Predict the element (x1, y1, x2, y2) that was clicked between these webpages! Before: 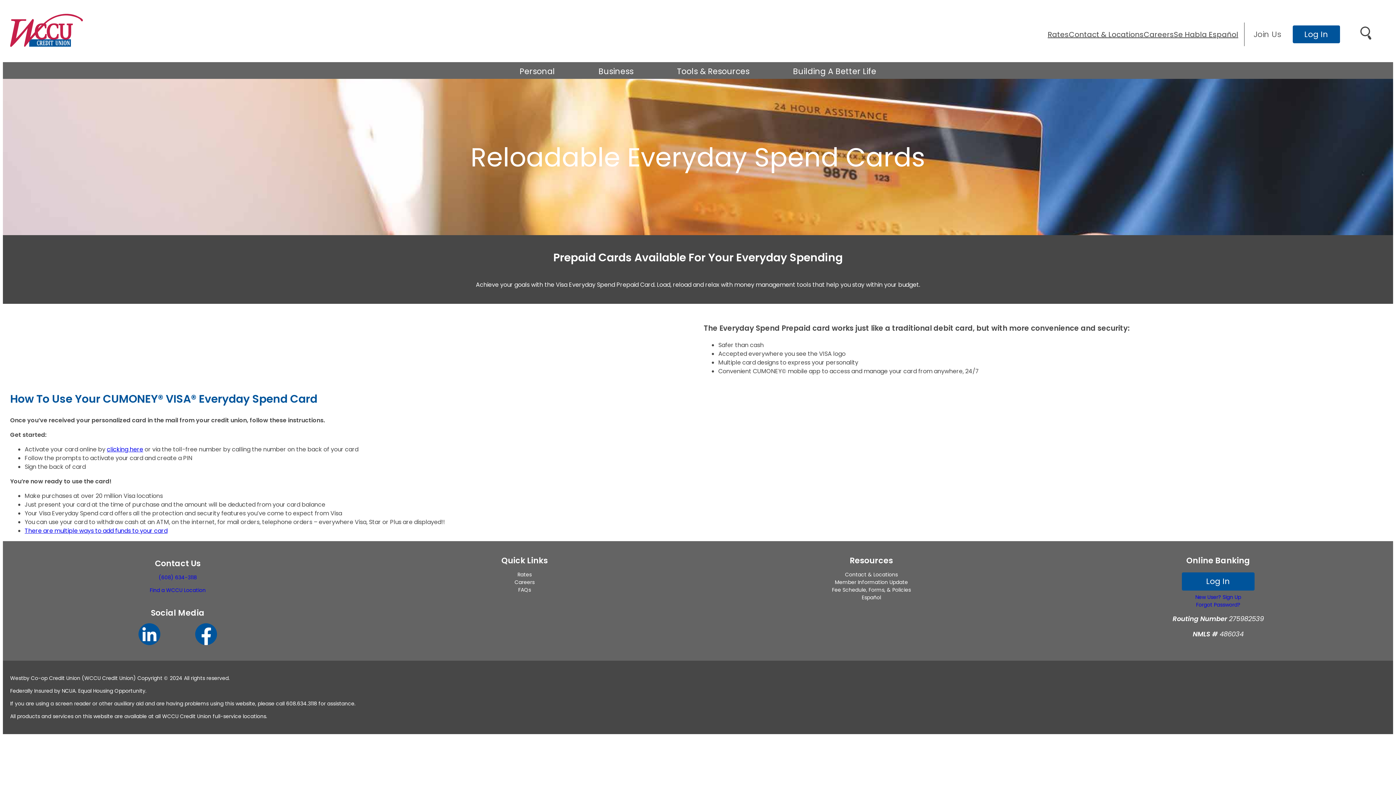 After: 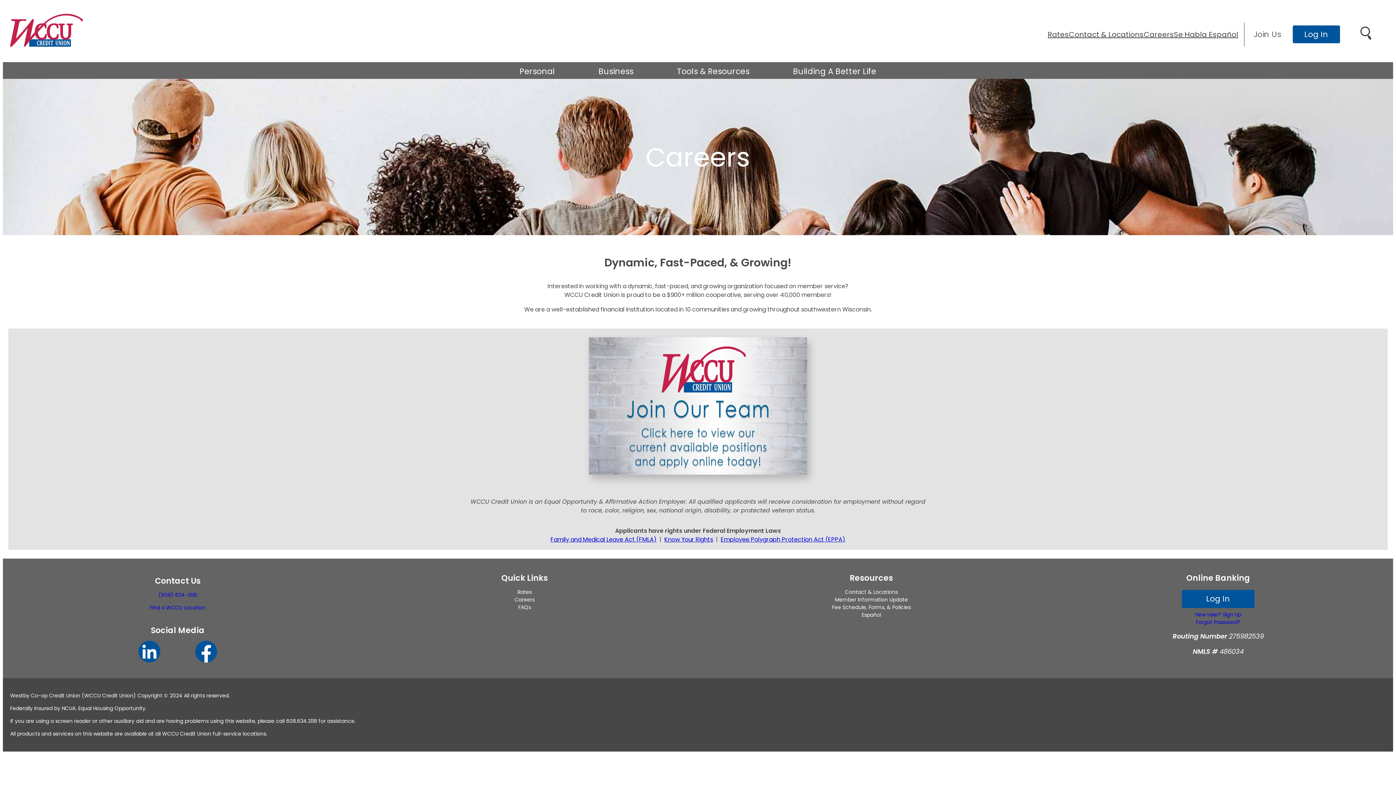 Action: bbox: (1144, 28, 1174, 39) label: Careers